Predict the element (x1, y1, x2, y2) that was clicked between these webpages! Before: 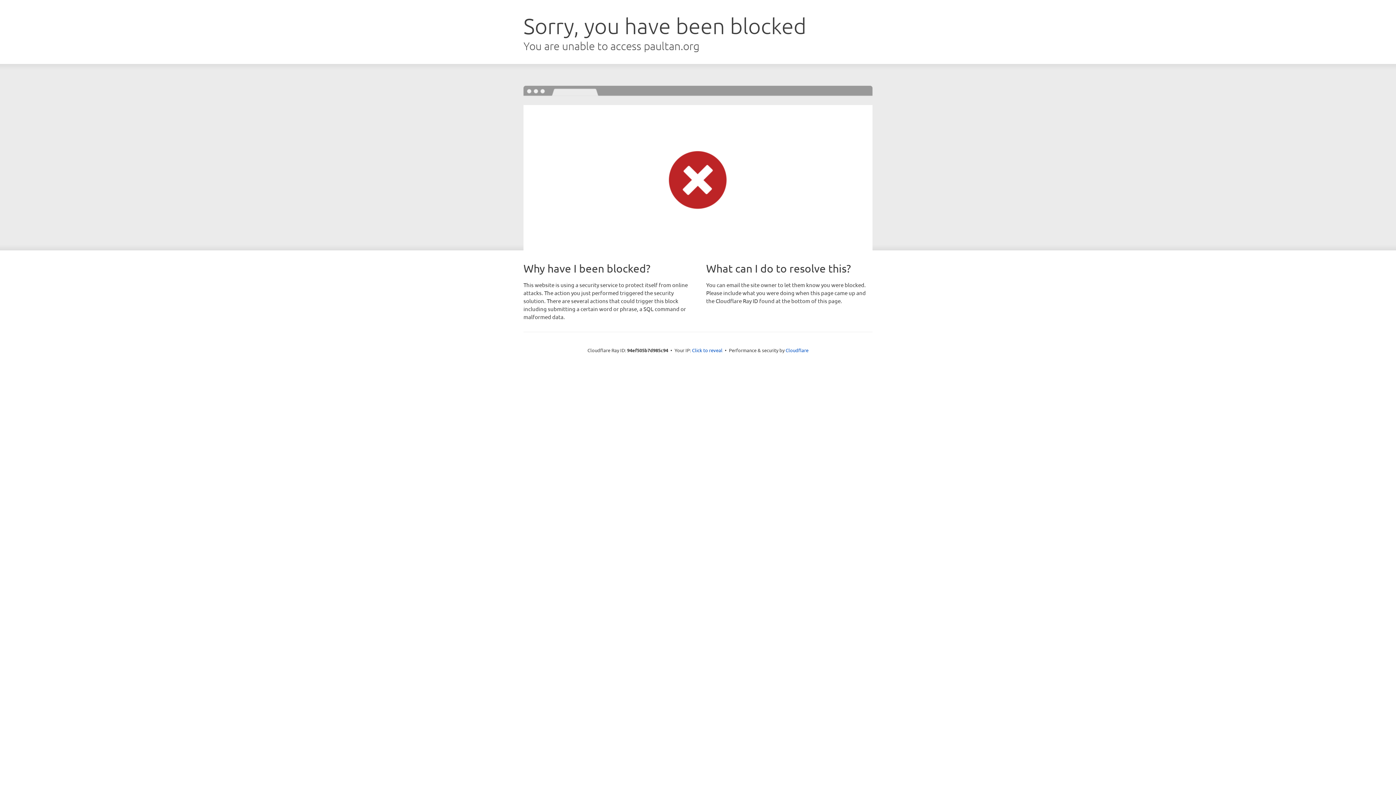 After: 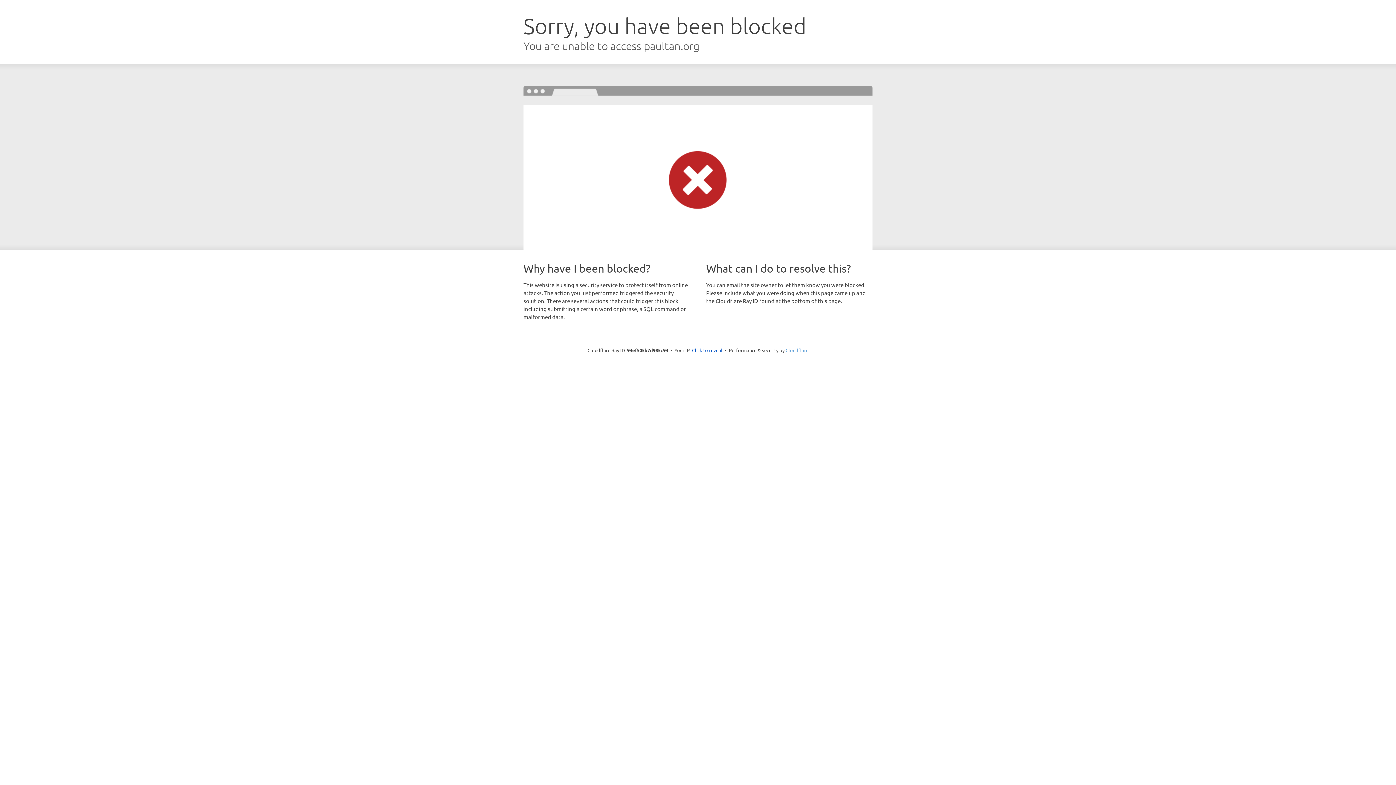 Action: bbox: (785, 347, 808, 353) label: Cloudflare